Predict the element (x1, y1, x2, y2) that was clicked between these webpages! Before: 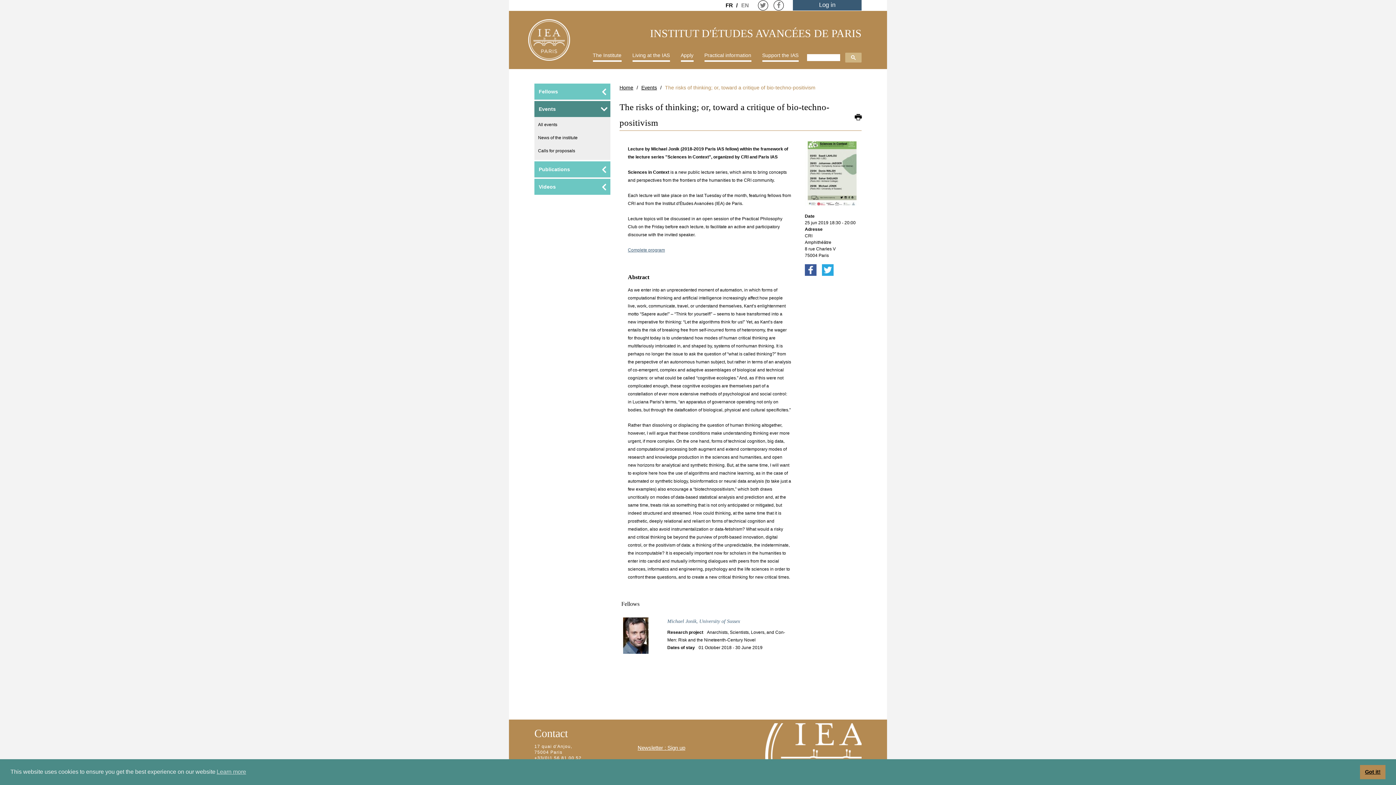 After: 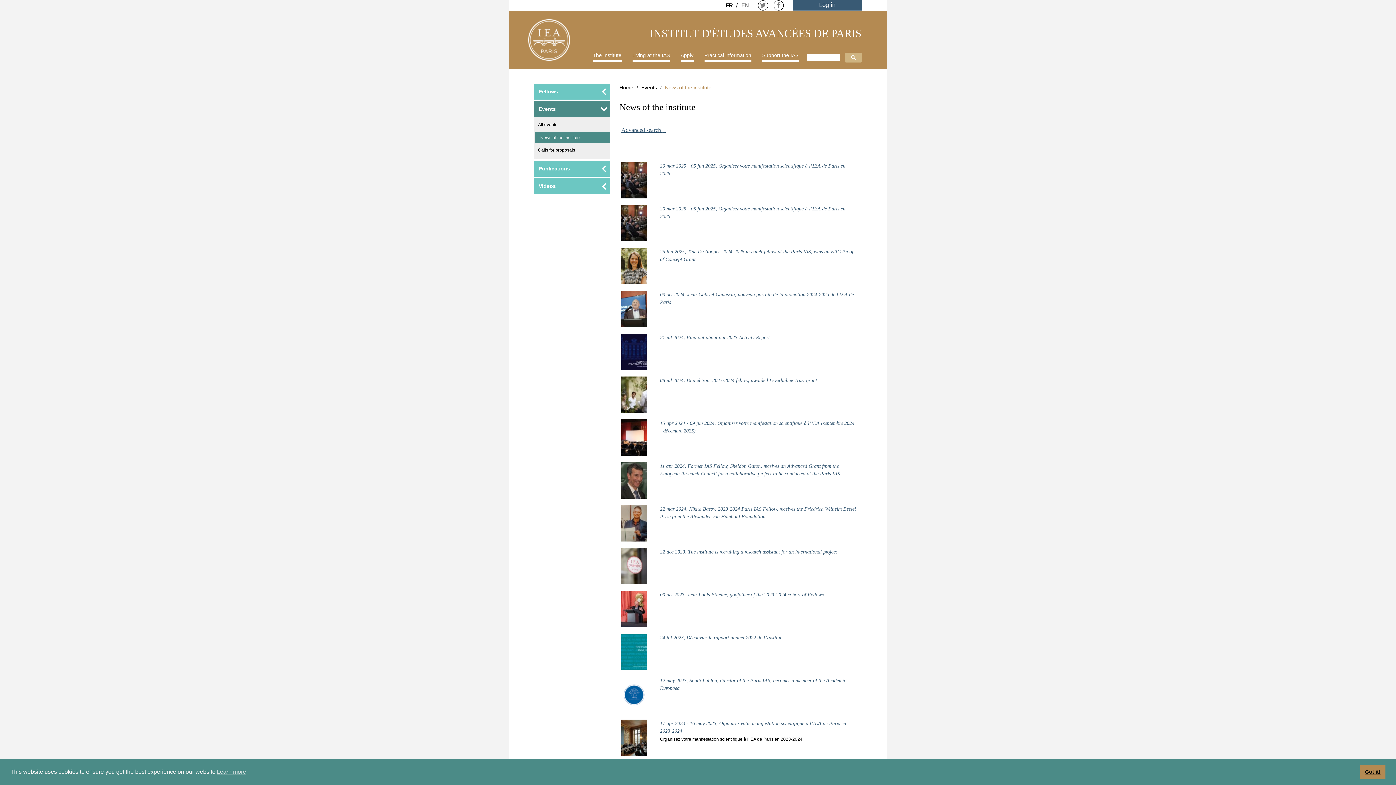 Action: bbox: (538, 132, 610, 143) label: News of the institute